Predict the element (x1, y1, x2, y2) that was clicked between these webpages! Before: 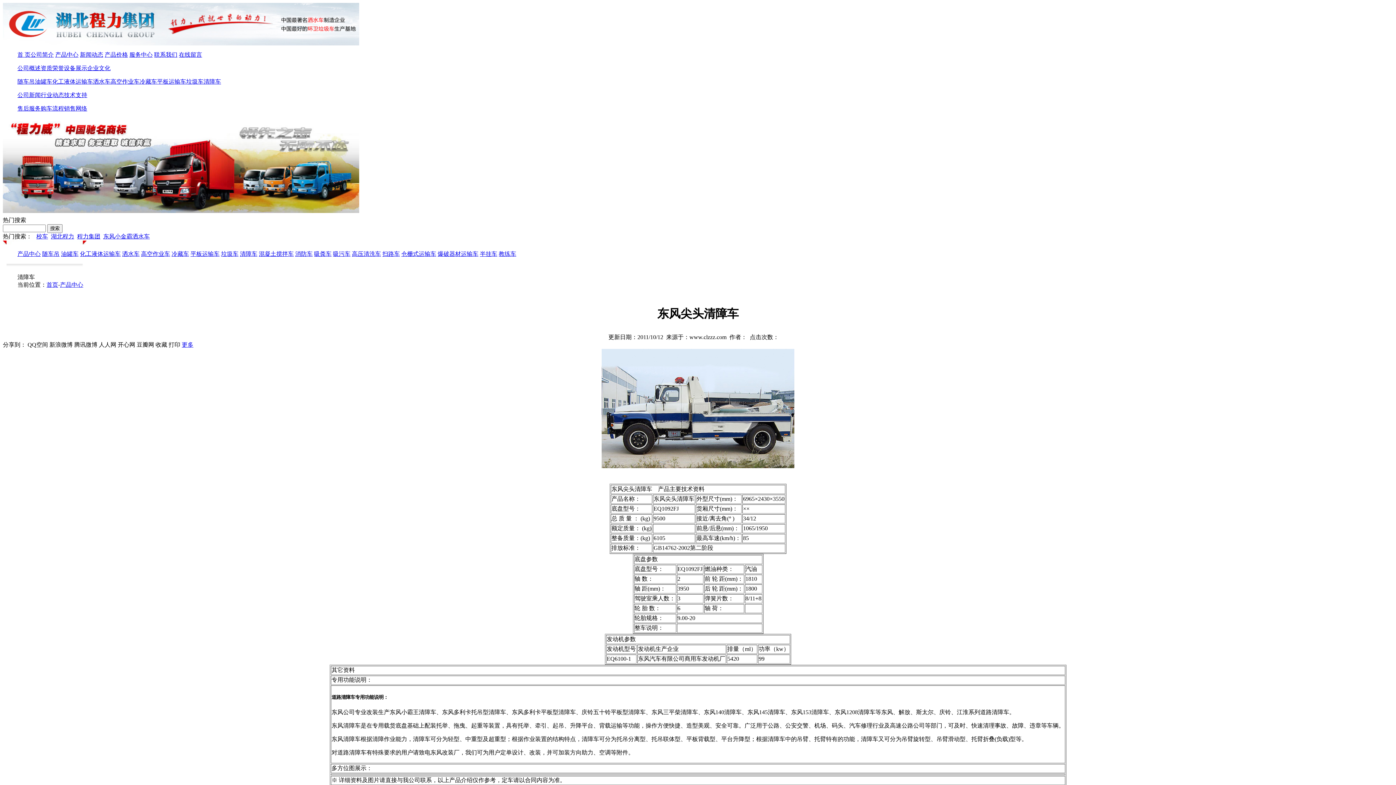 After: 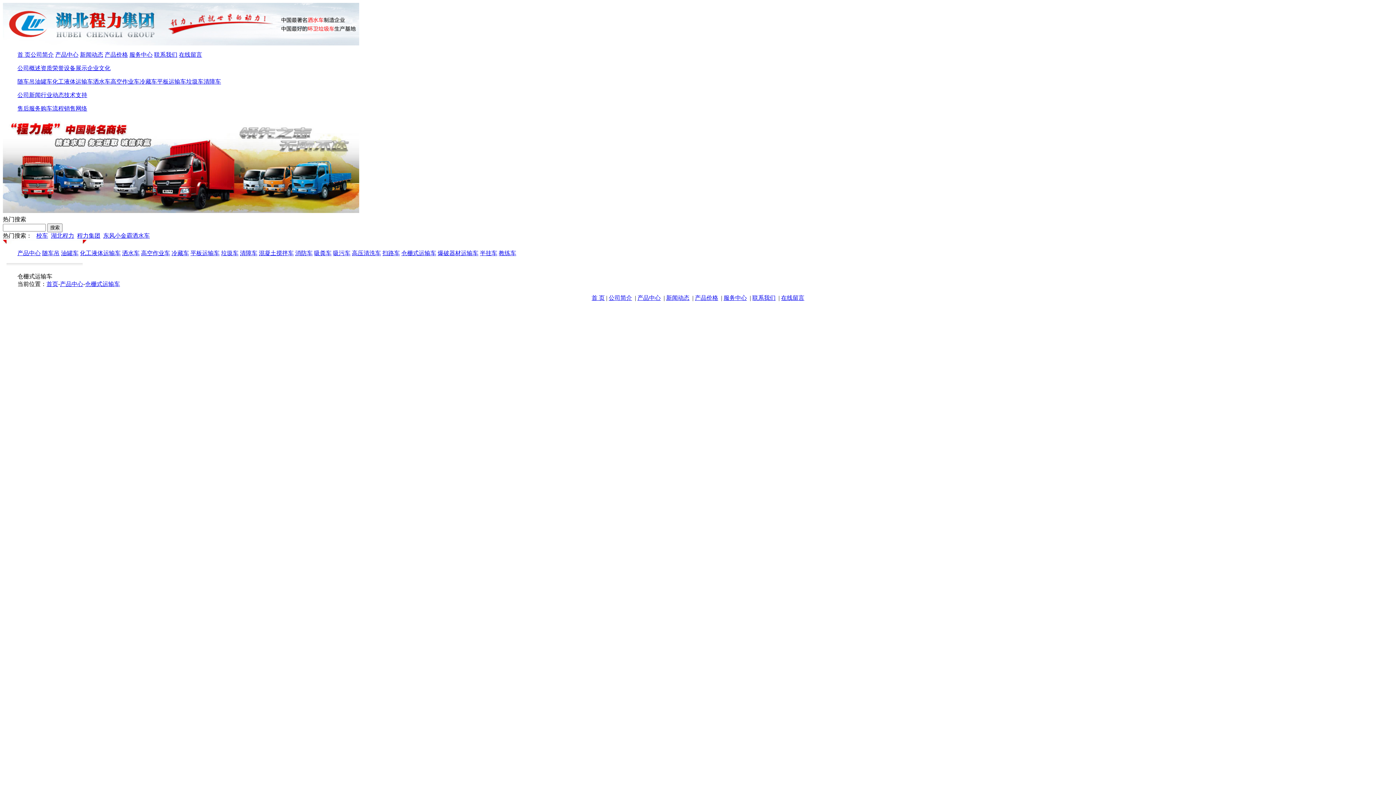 Action: bbox: (401, 250, 436, 257) label: 仓栅式运输车